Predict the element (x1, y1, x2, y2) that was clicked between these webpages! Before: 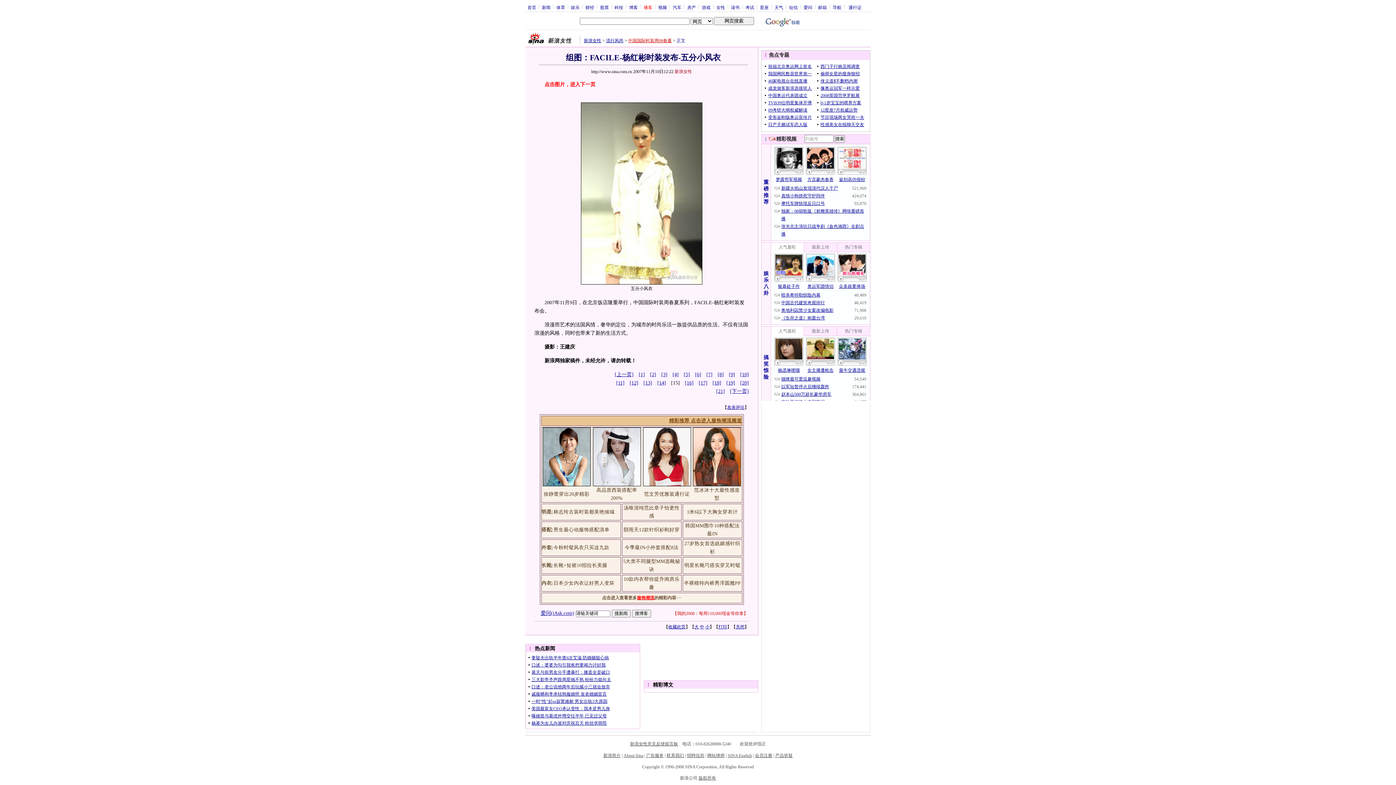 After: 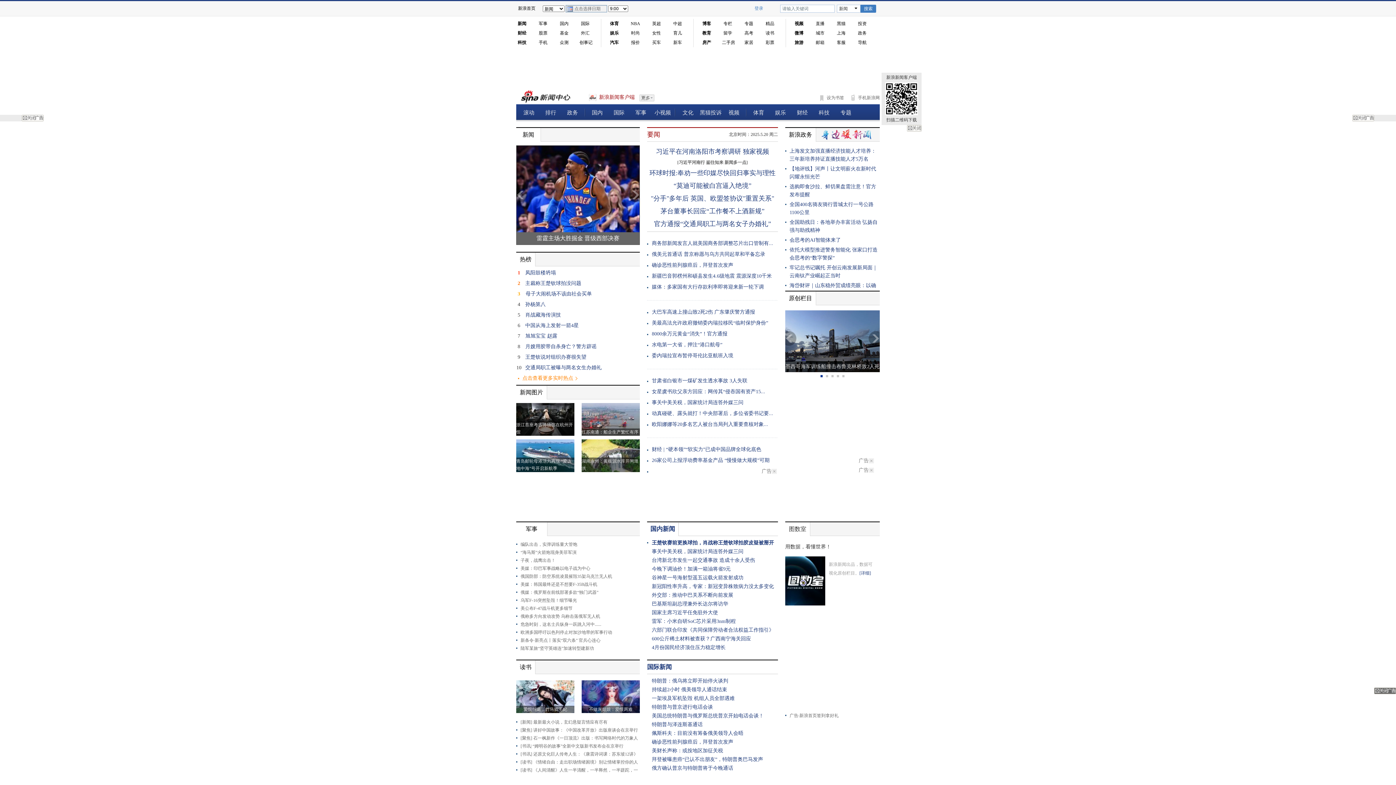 Action: bbox: (539, 4, 553, 9) label: 新闻